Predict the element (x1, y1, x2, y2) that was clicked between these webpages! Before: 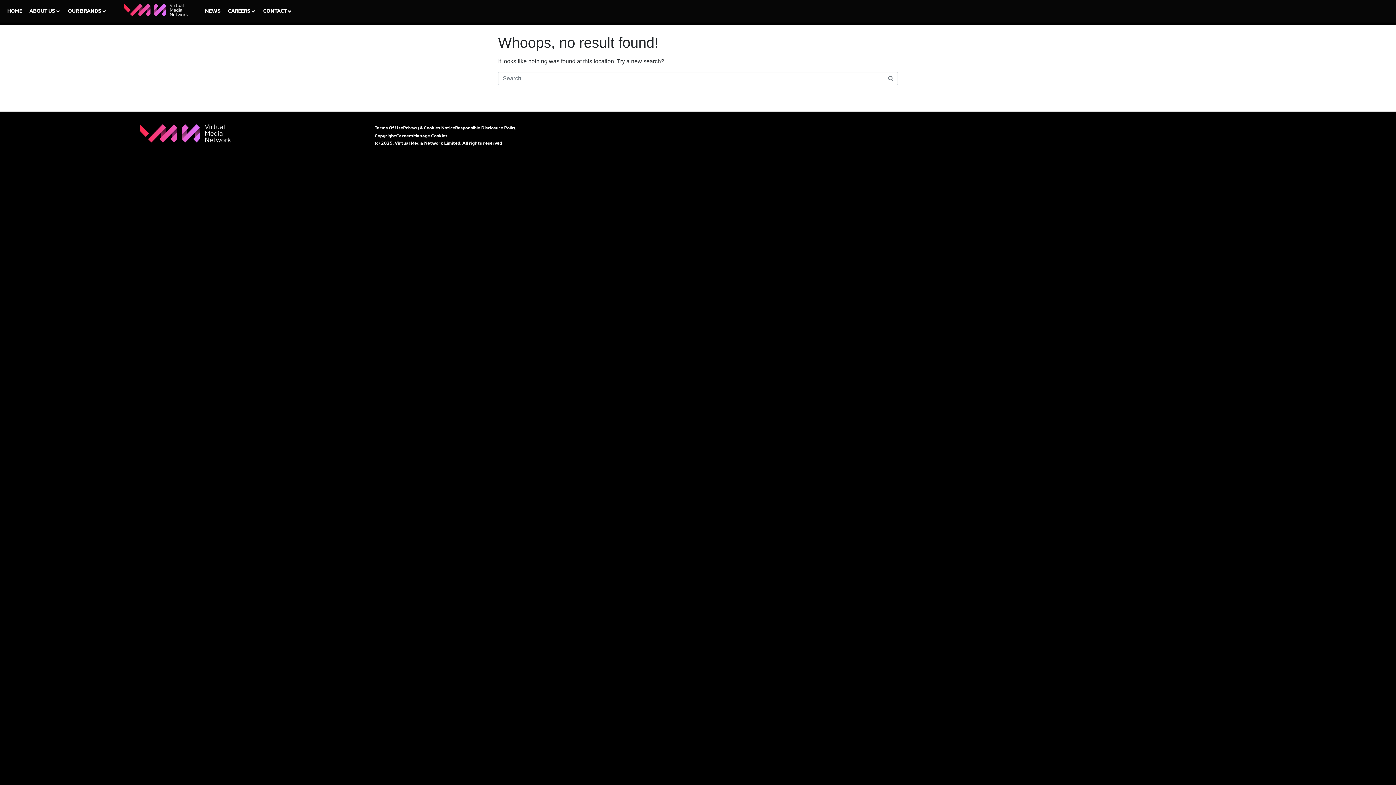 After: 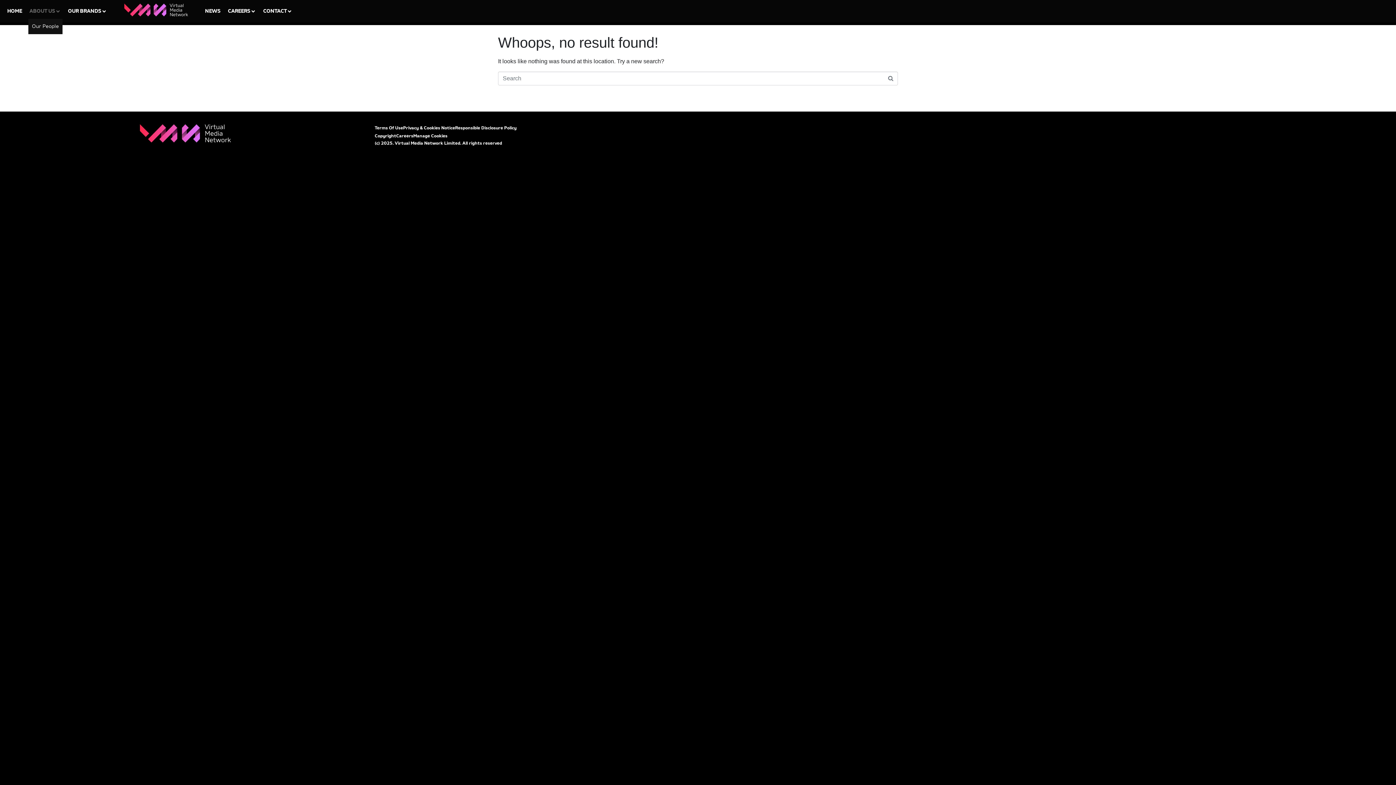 Action: bbox: (25, 3, 64, 18) label: ABOUT US